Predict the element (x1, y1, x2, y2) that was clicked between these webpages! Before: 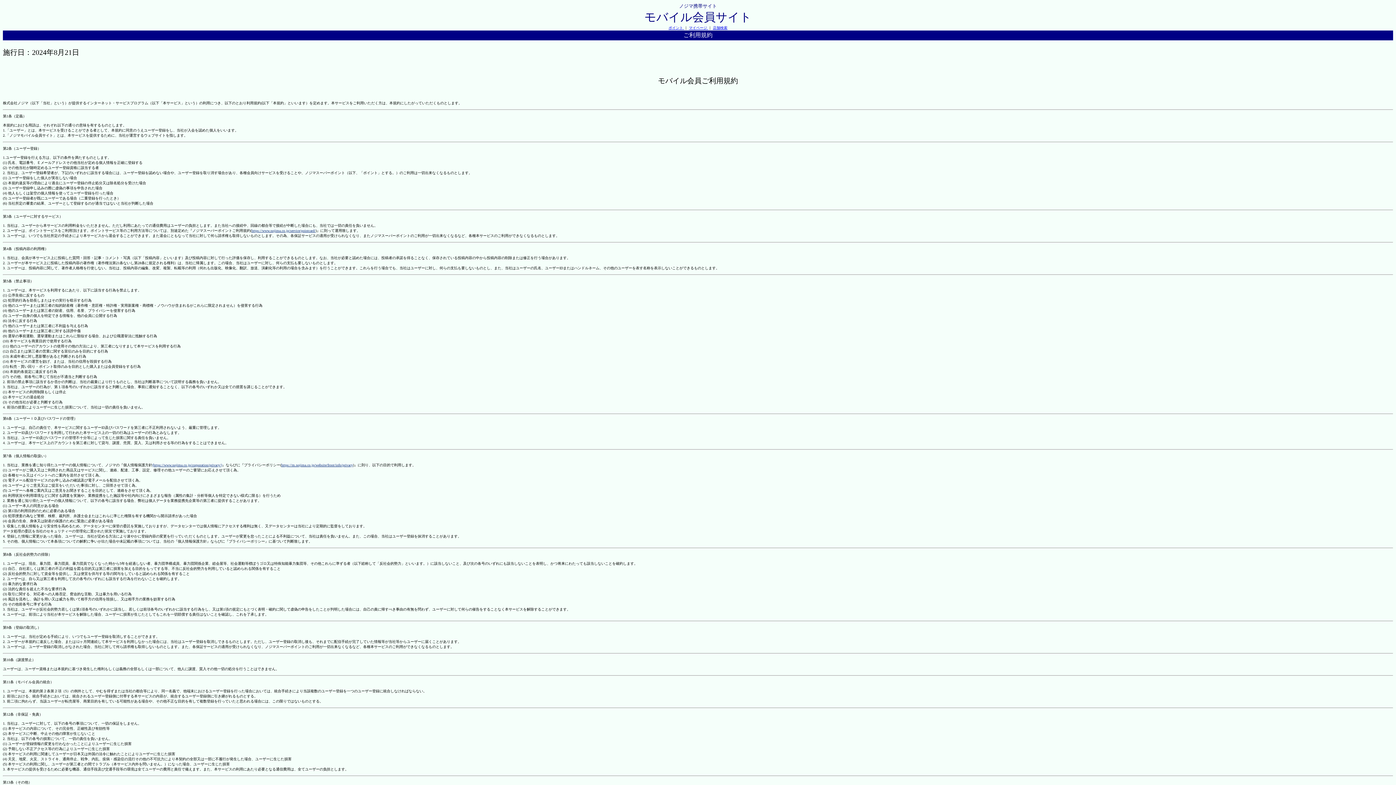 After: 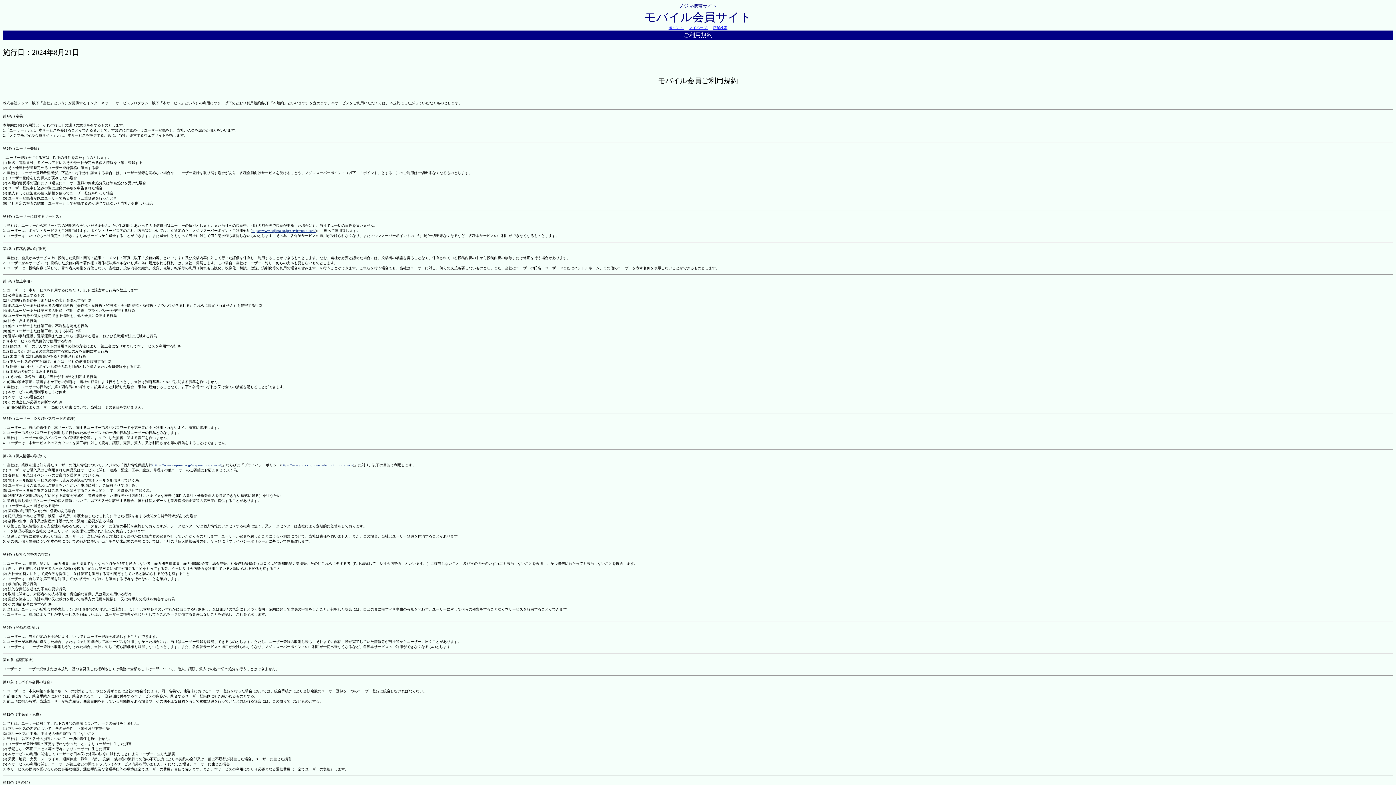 Action: label: モバイル会員サイト bbox: (644, 10, 751, 23)